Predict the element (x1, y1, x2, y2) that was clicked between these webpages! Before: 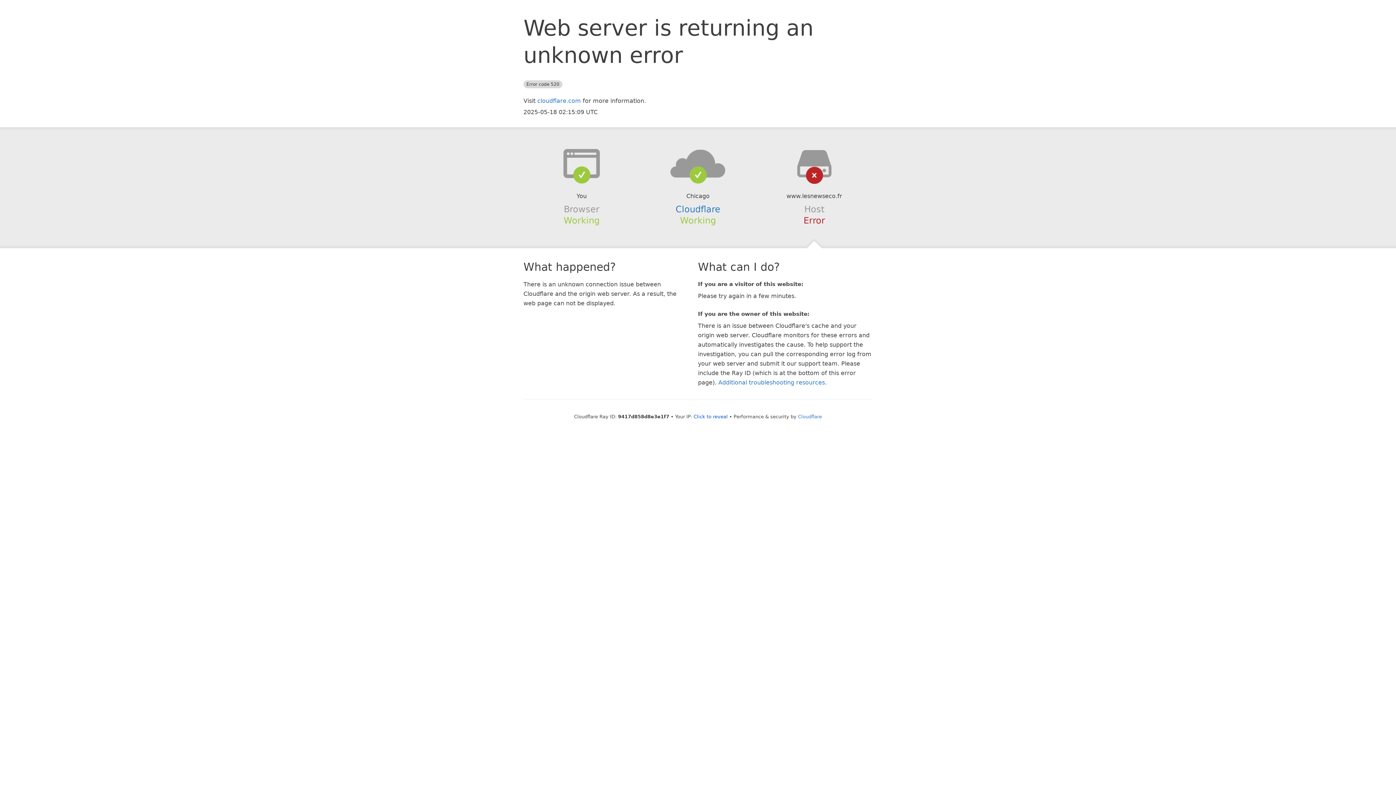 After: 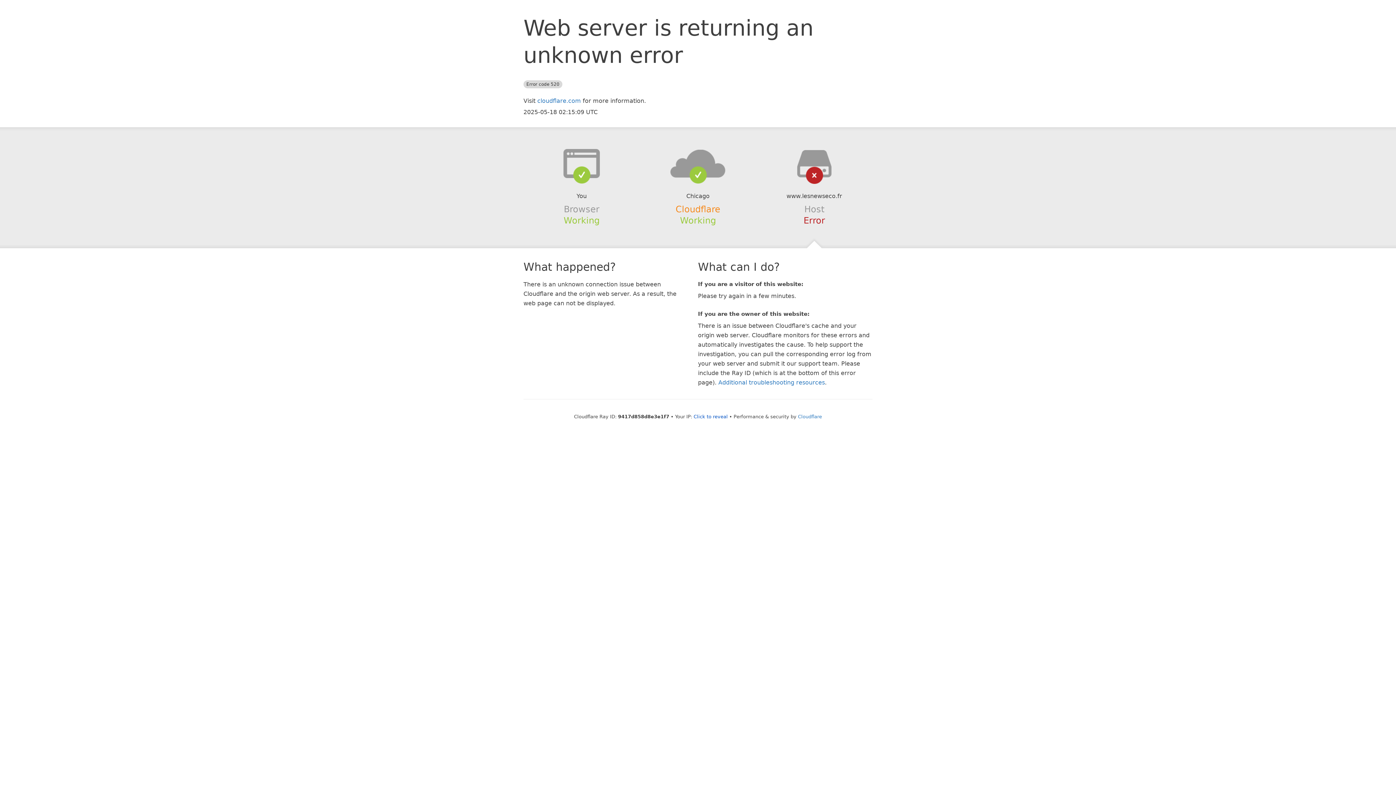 Action: label: Cloudflare bbox: (675, 204, 720, 214)